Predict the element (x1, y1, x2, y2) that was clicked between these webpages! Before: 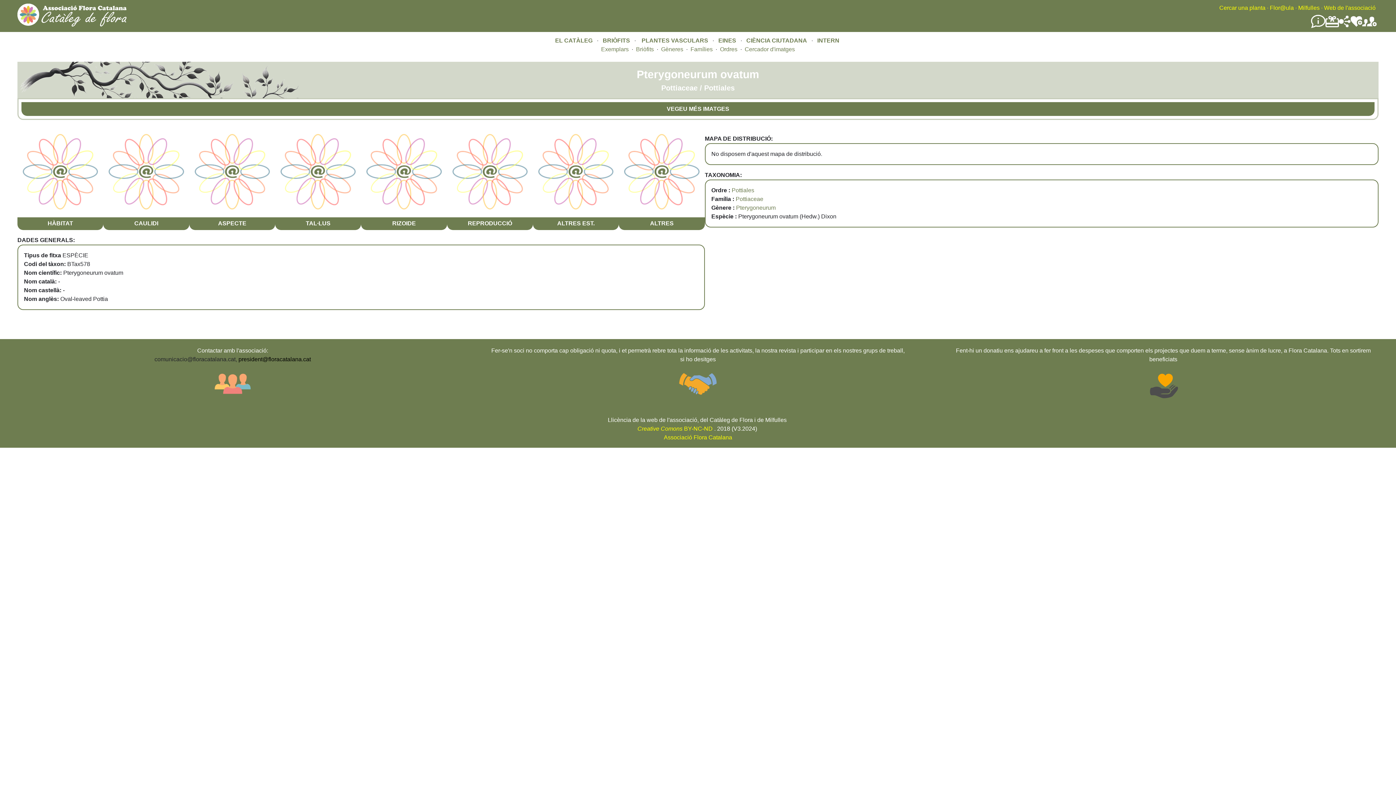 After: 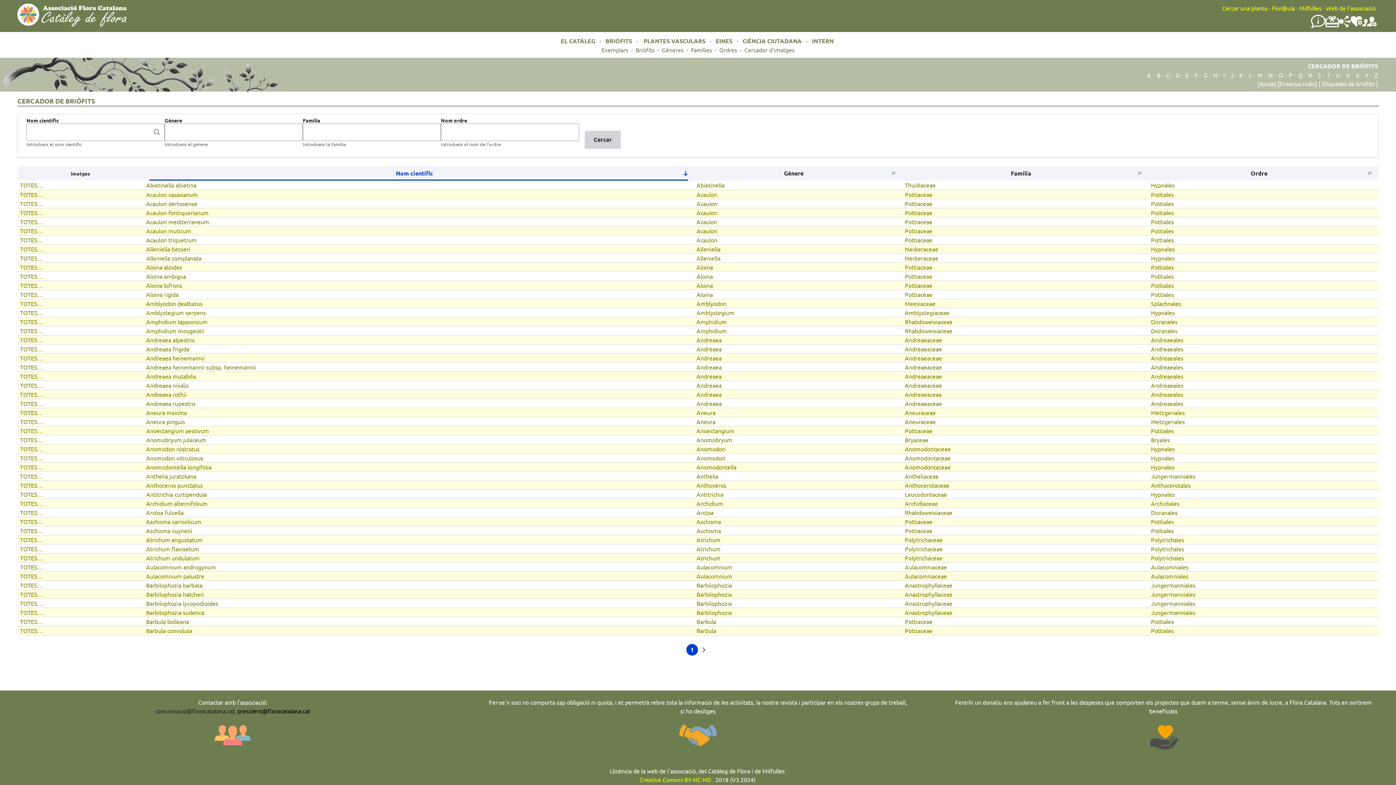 Action: label: Briòfits bbox: (636, 46, 654, 52)